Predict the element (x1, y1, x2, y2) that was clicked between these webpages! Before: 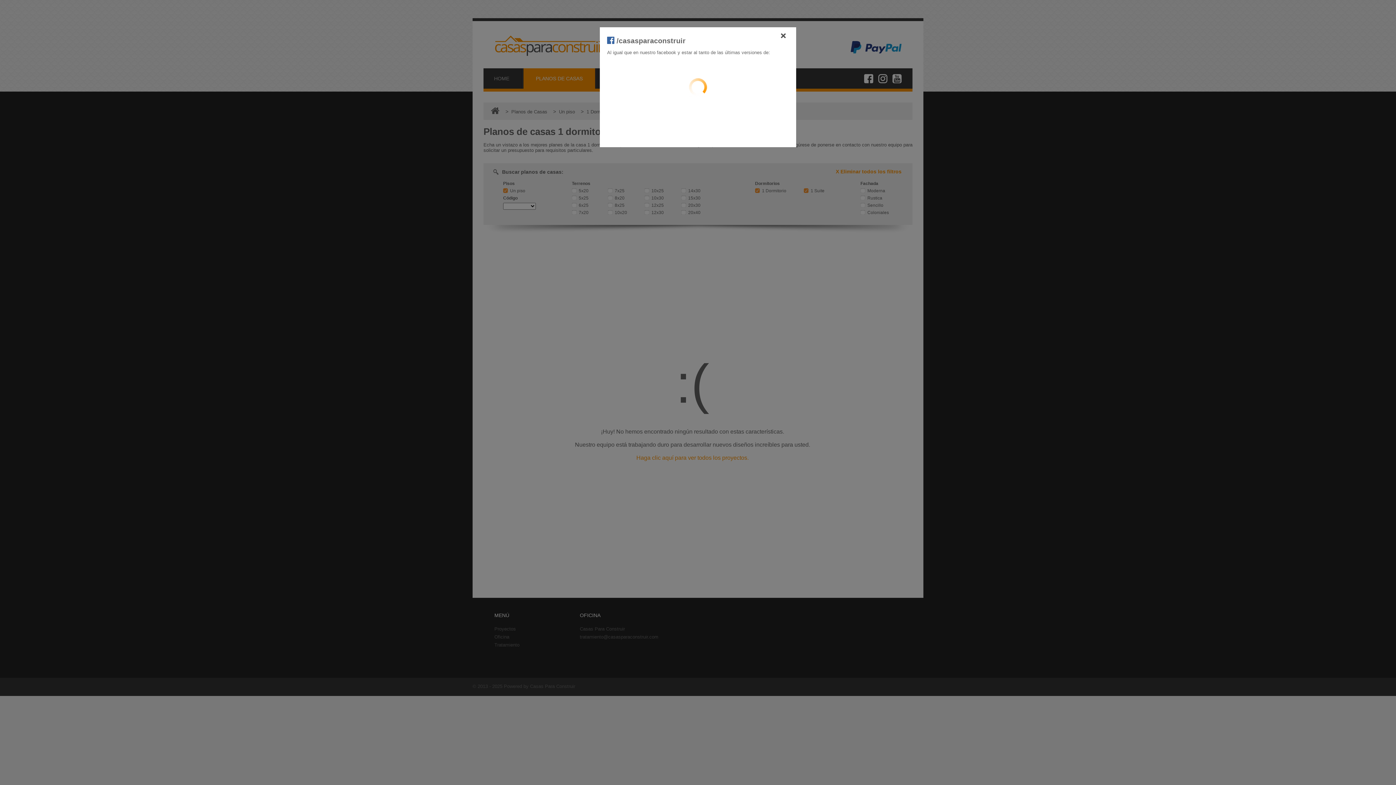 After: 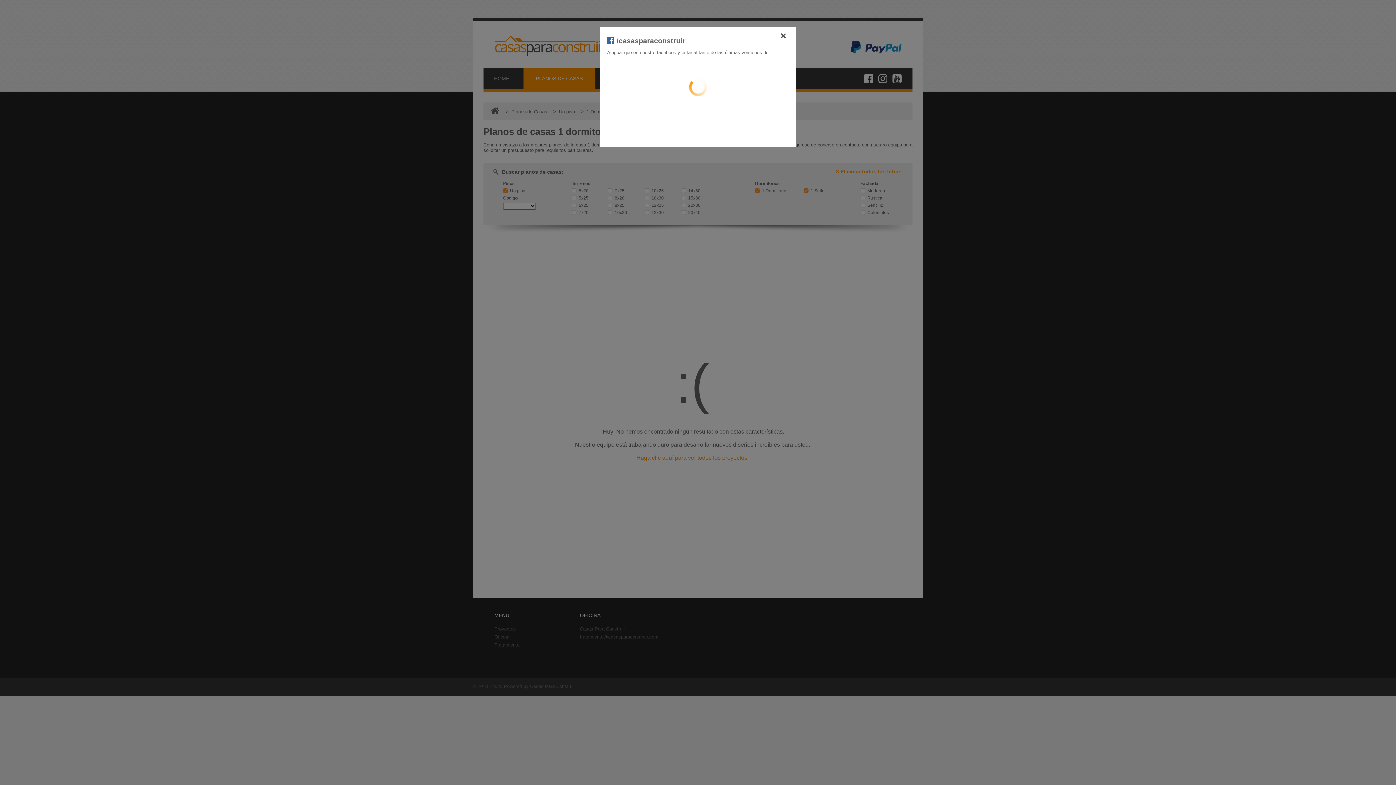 Action: bbox: (607, 36, 685, 44) label:  /casasparaconstruir